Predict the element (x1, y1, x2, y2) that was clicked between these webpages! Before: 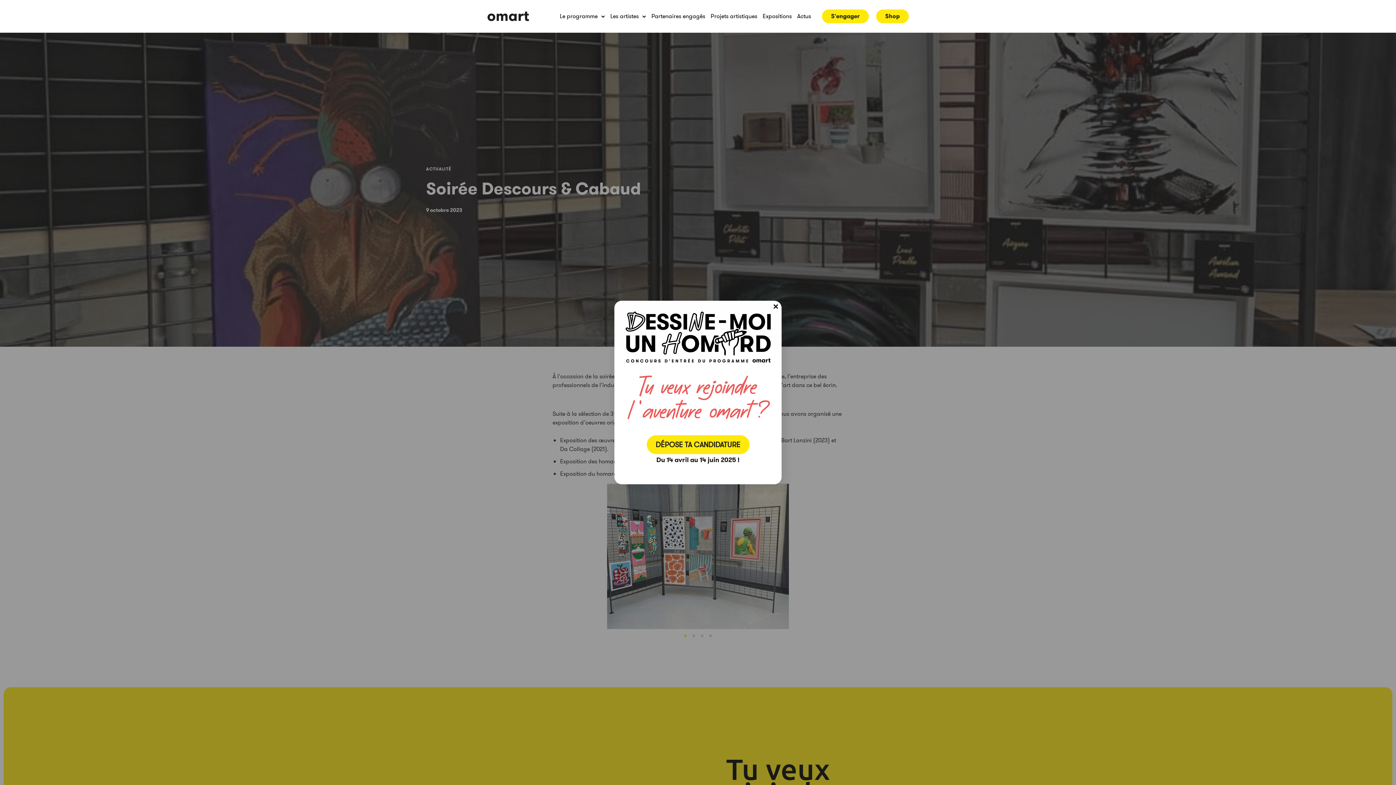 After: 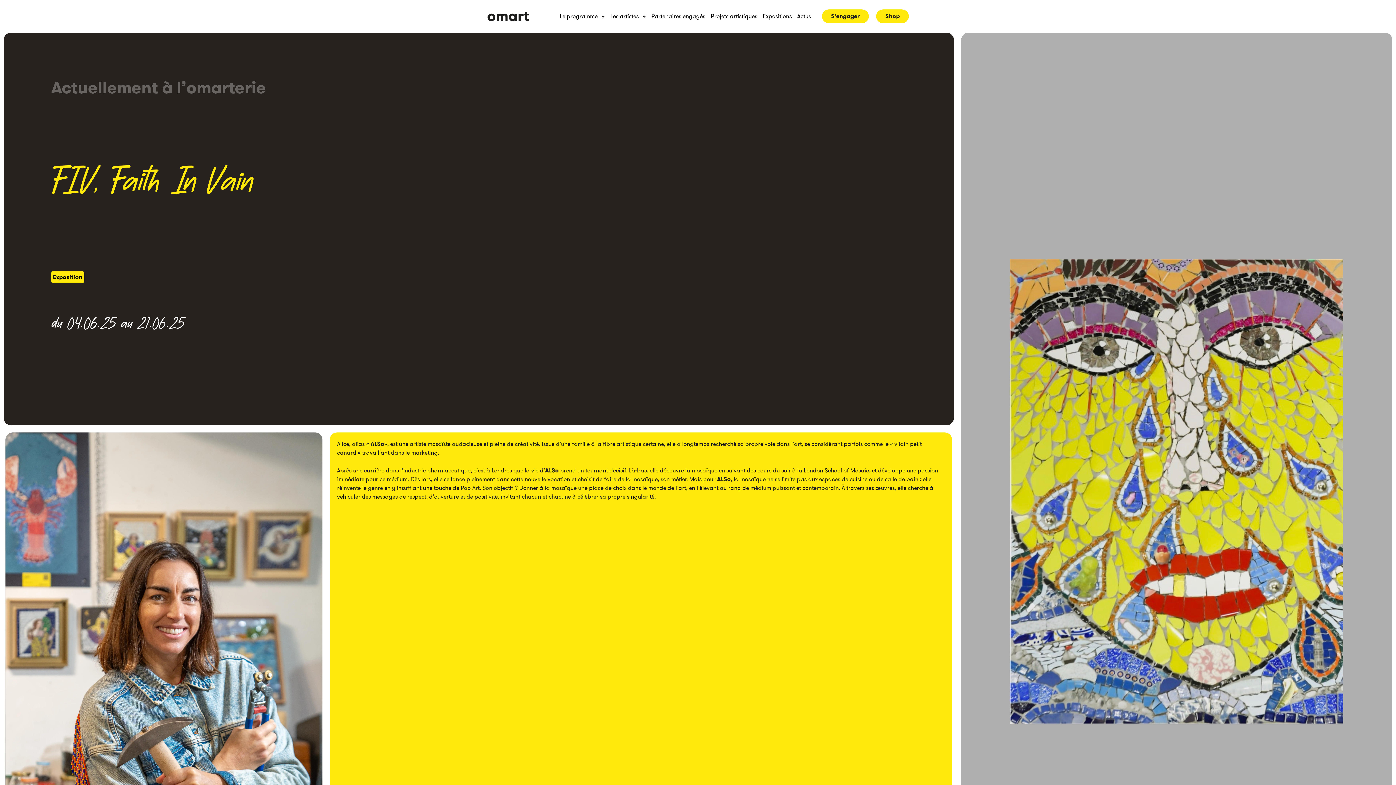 Action: label: Expositions bbox: (759, 8, 795, 24)